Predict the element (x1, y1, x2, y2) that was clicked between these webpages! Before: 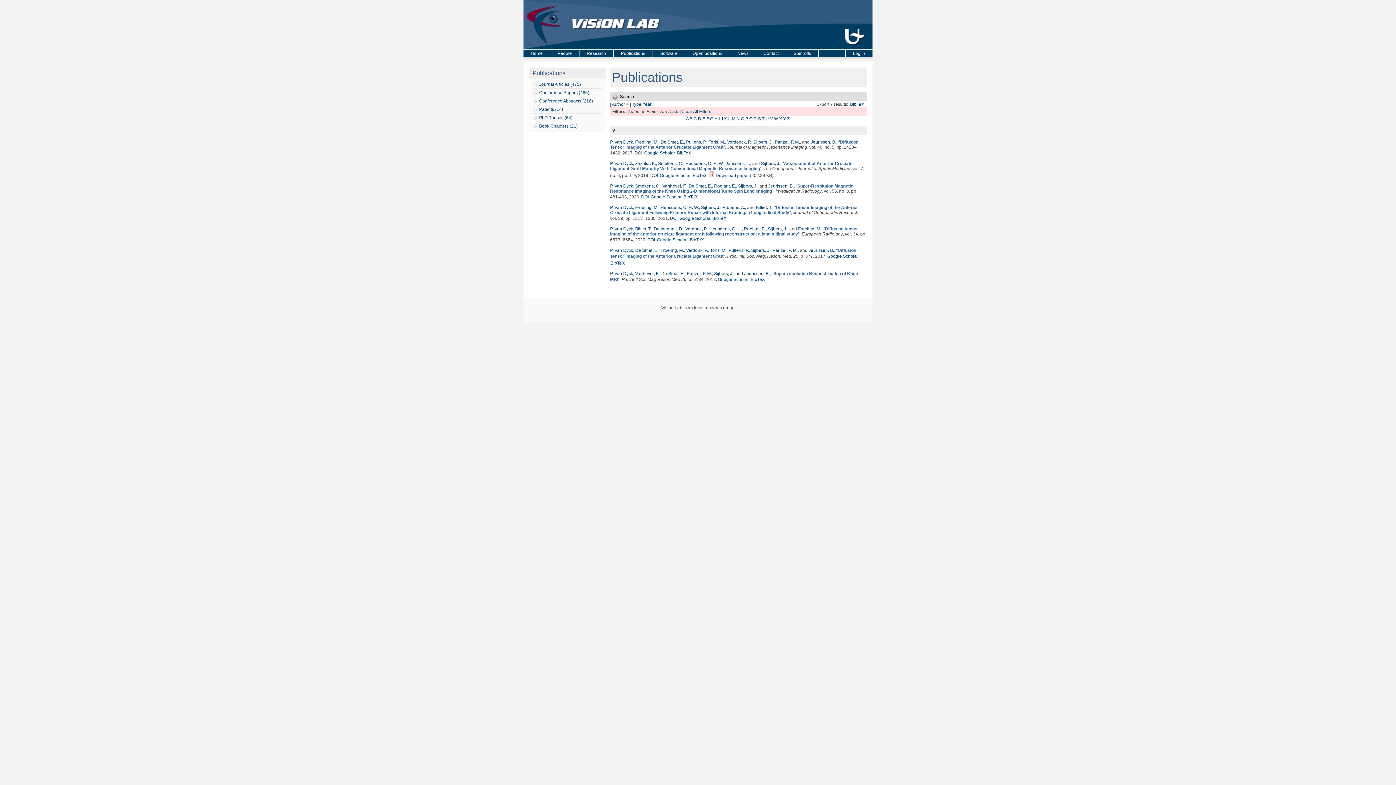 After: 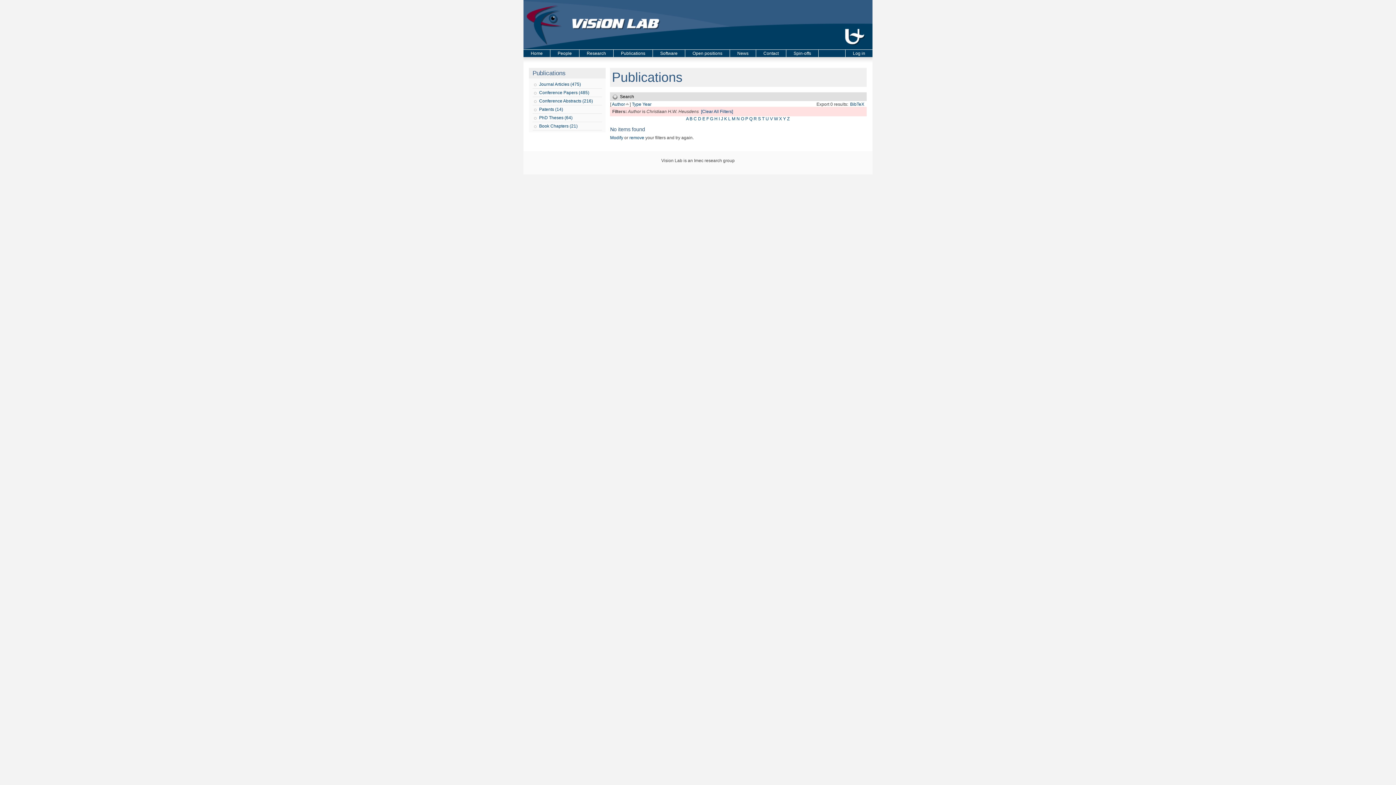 Action: bbox: (660, 205, 698, 210) label: Heusdens, C. H. W.